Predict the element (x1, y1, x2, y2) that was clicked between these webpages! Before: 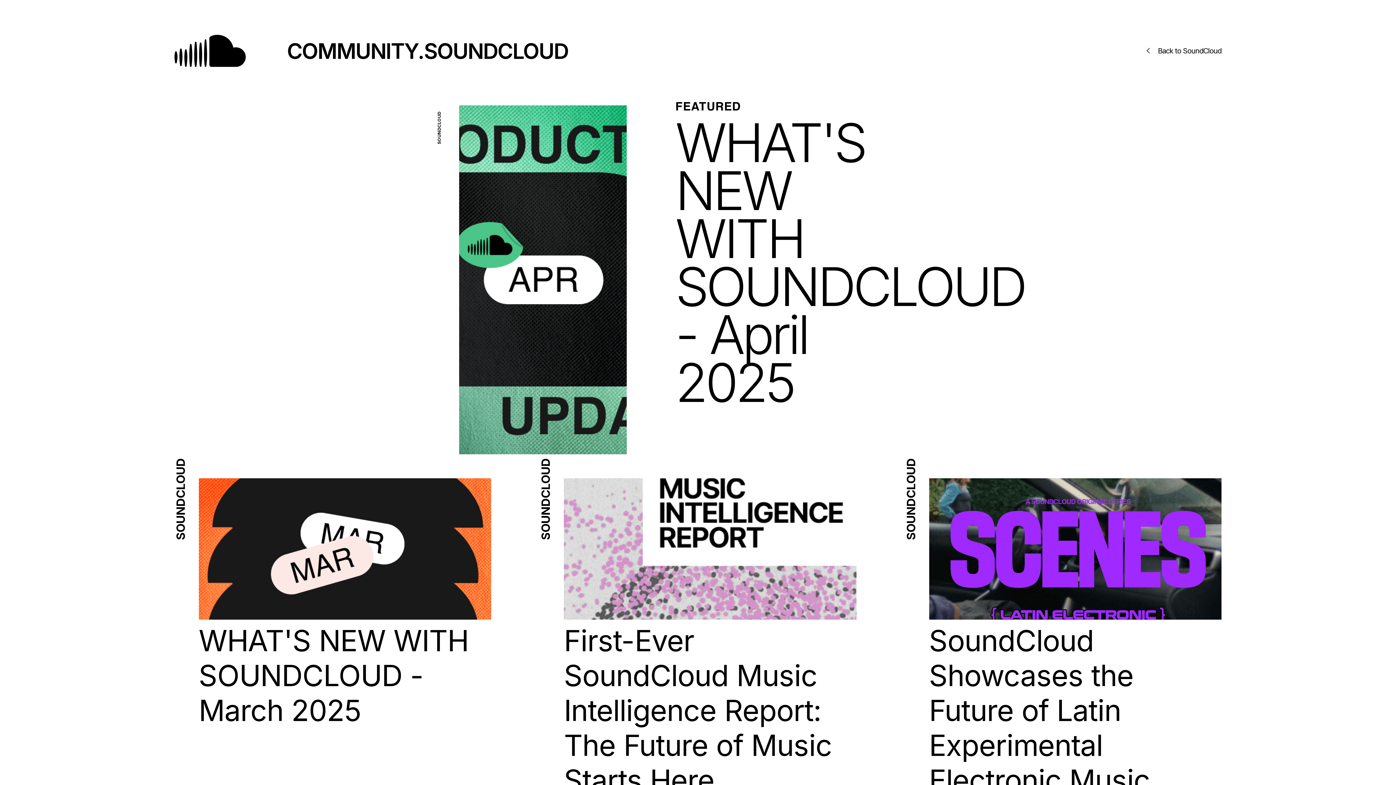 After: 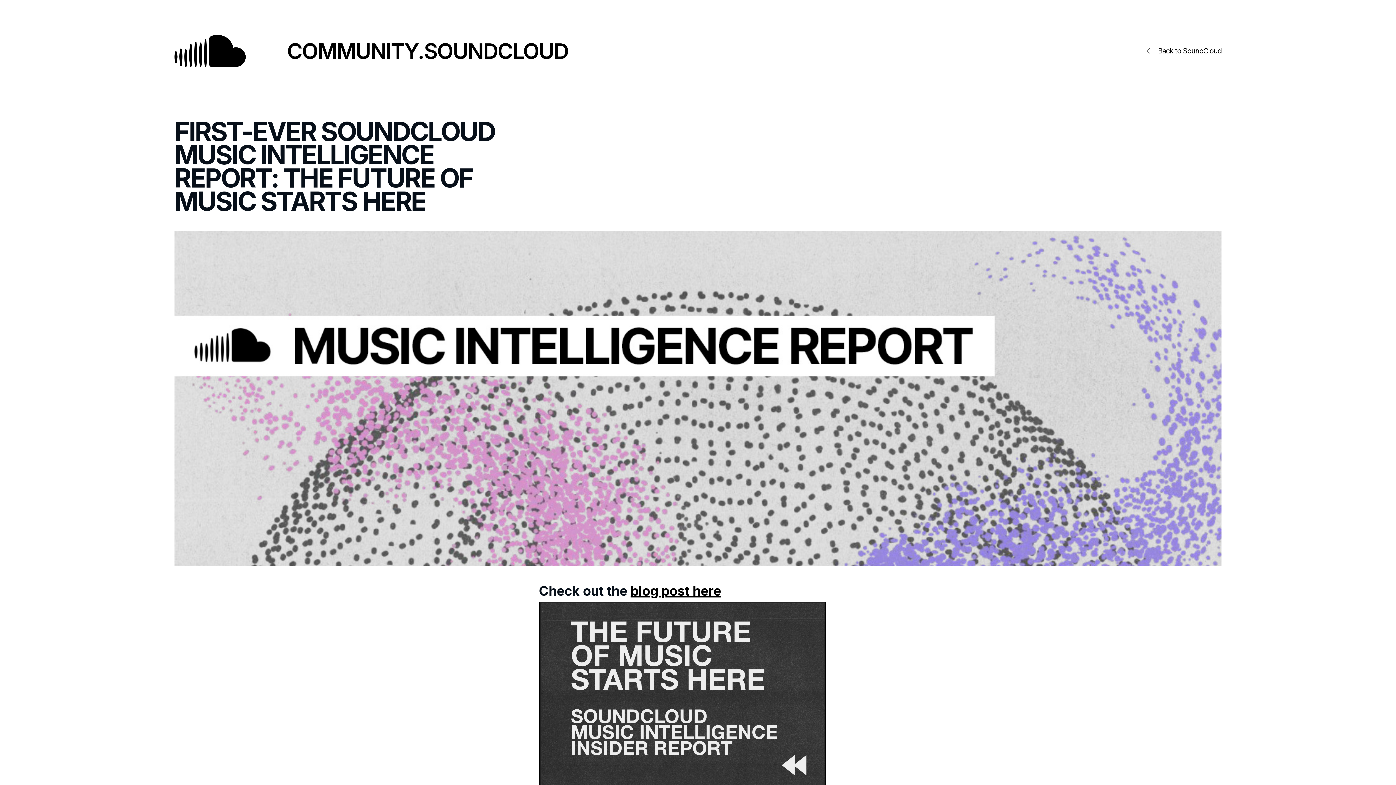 Action: label: First-Ever SoundCloud Music Intelligence Report: The Future of Music Starts Here bbox: (539, 478, 856, 798)